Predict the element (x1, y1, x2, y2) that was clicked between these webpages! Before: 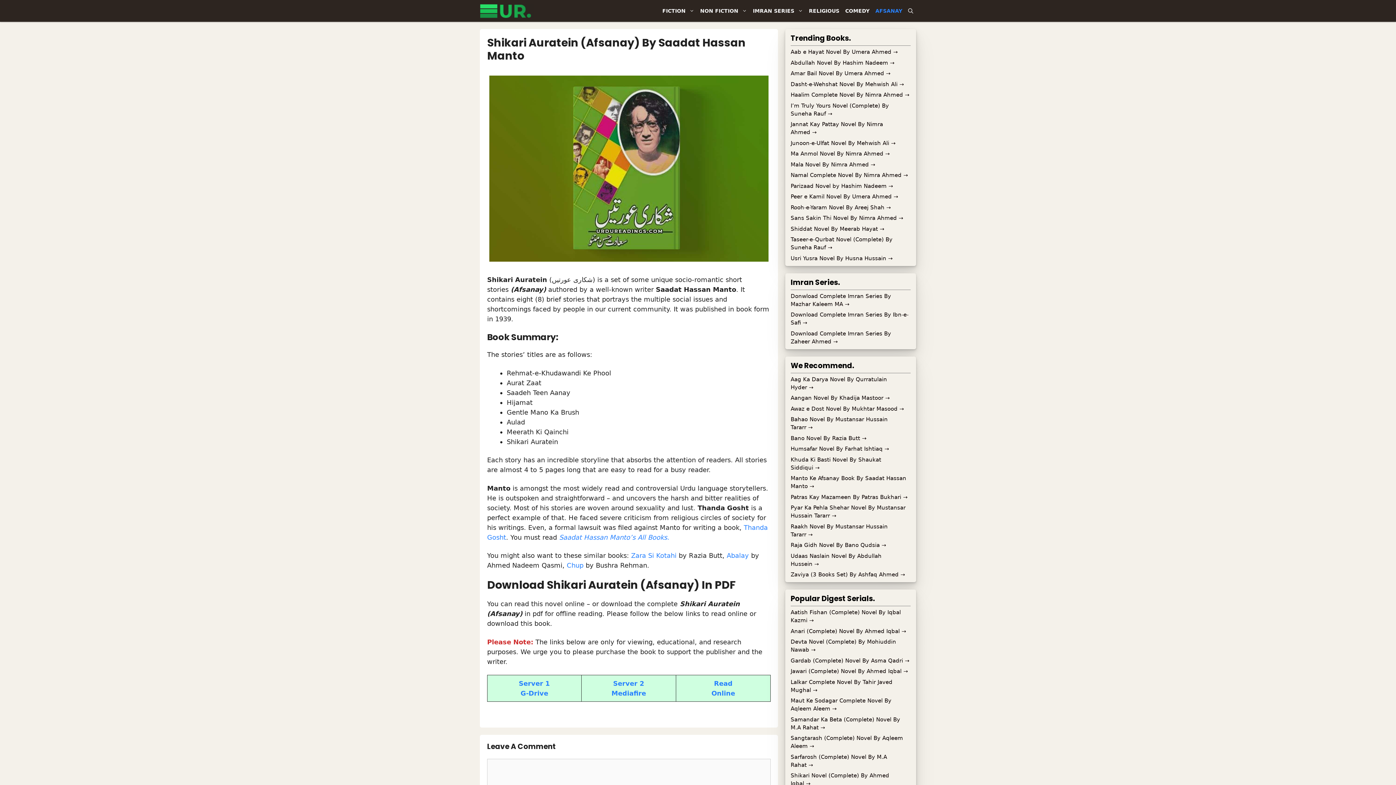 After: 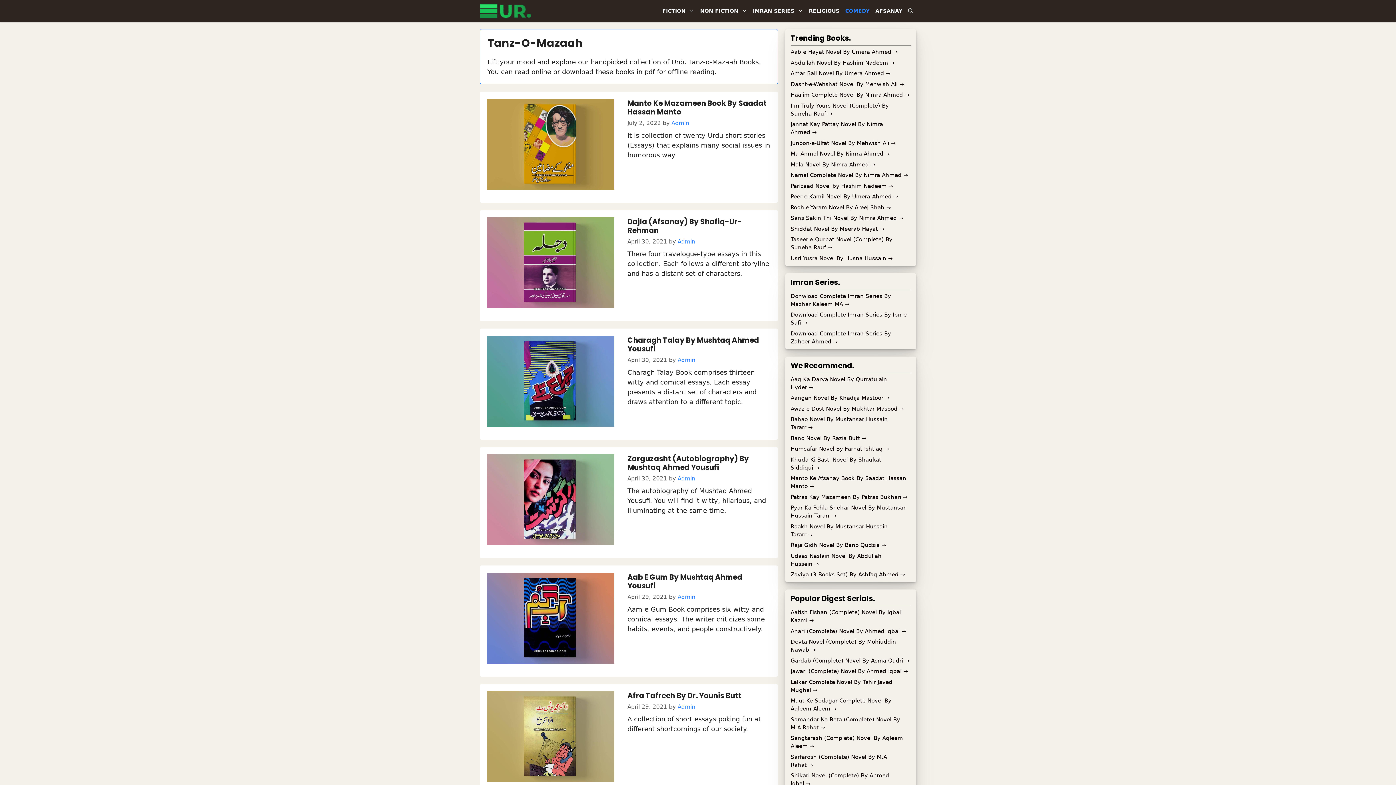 Action: bbox: (842, 1, 872, 20) label: COMEDY